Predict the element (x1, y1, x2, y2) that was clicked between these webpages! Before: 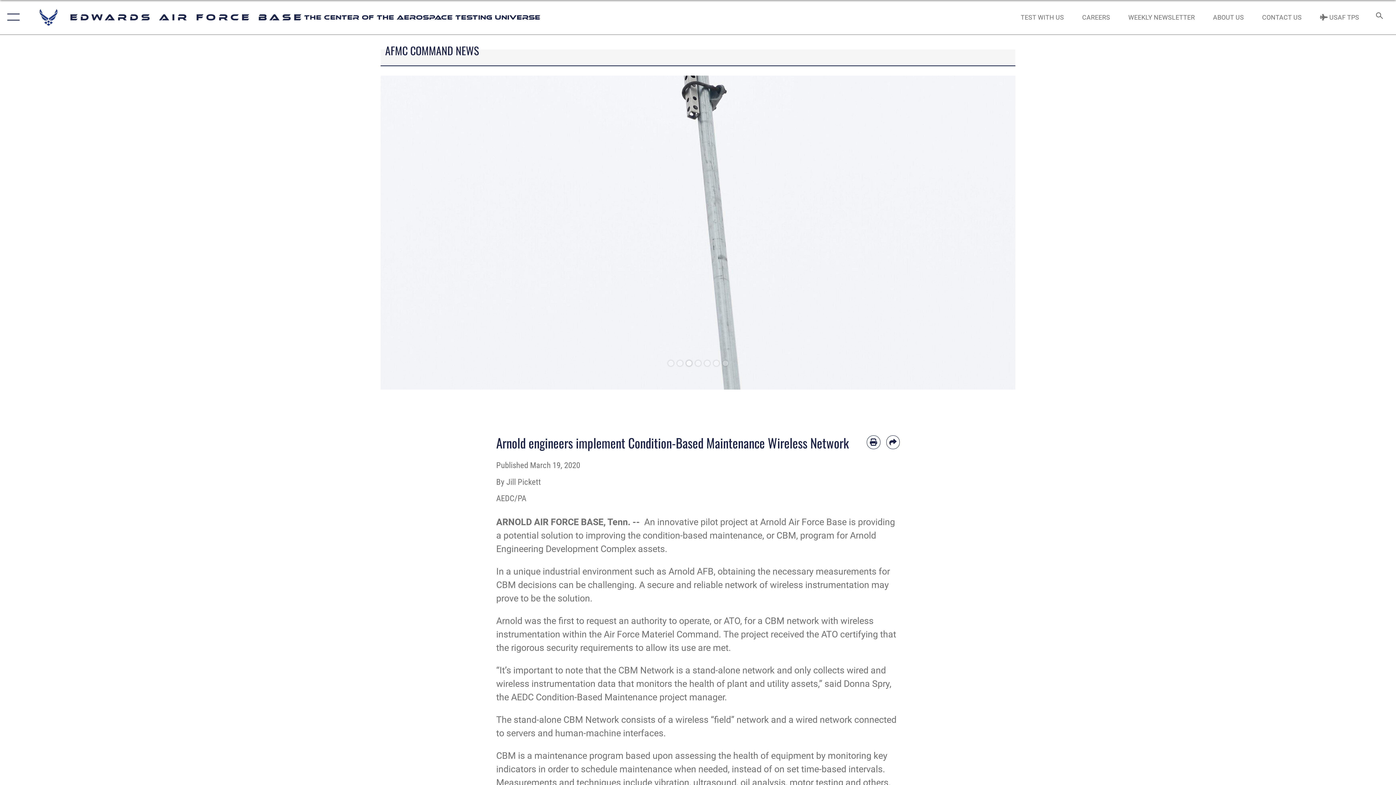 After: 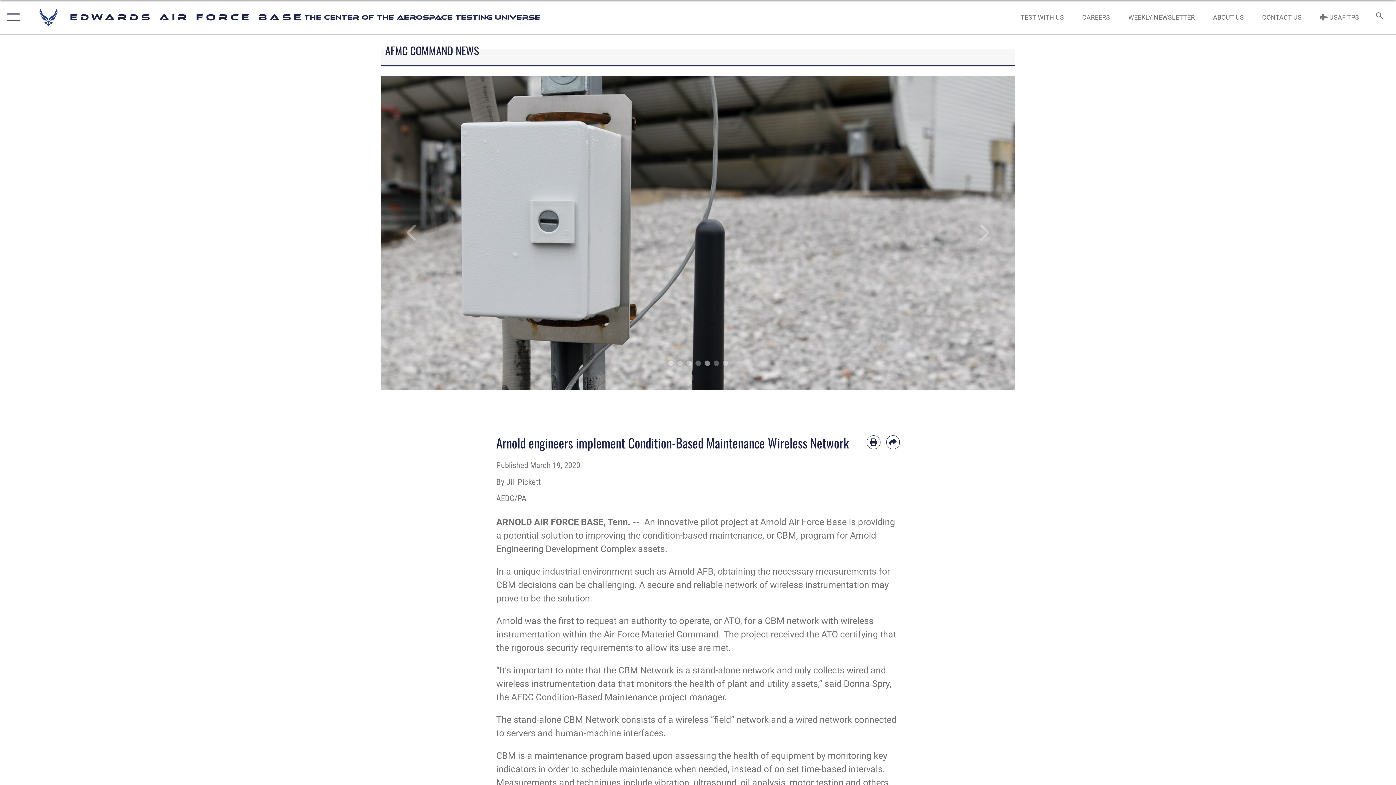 Action: bbox: (704, 360, 710, 366) label: 4